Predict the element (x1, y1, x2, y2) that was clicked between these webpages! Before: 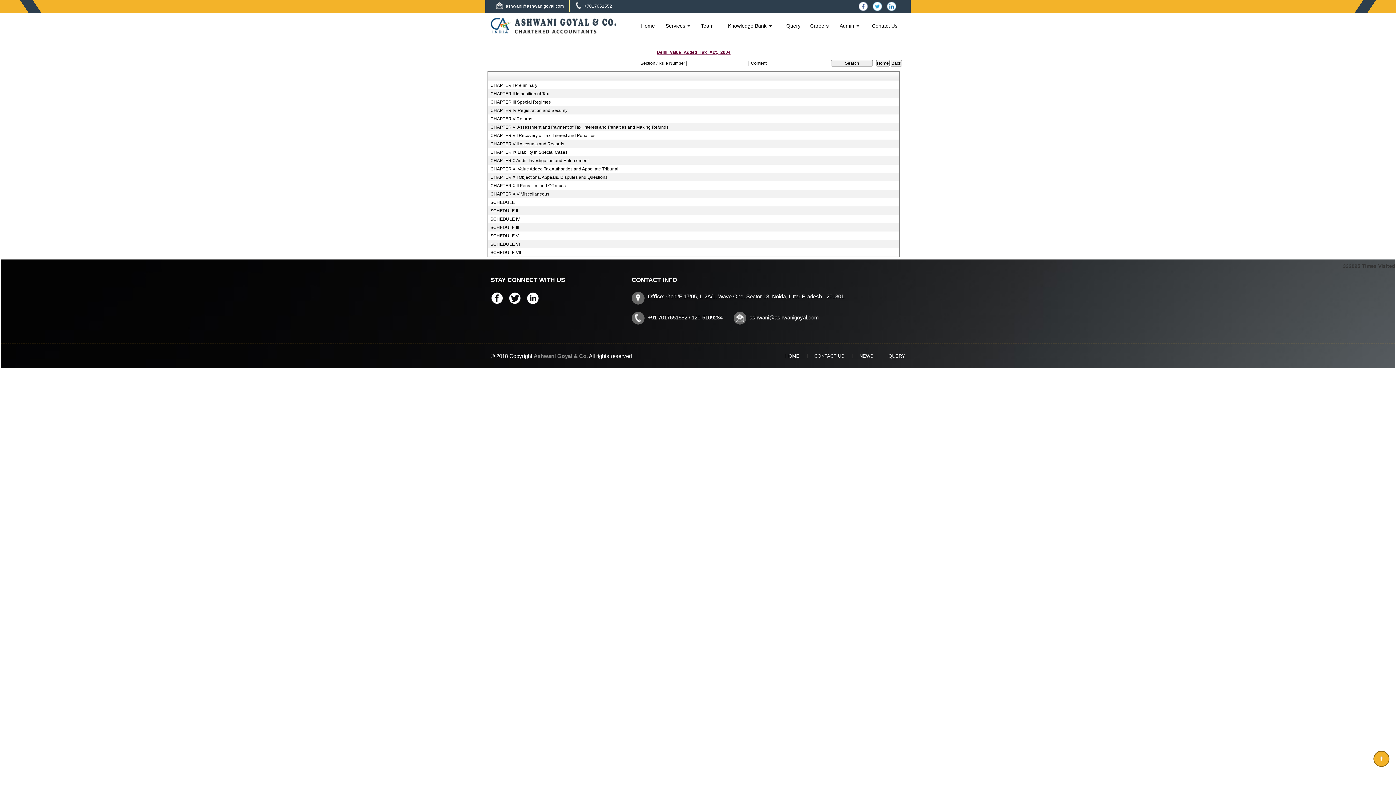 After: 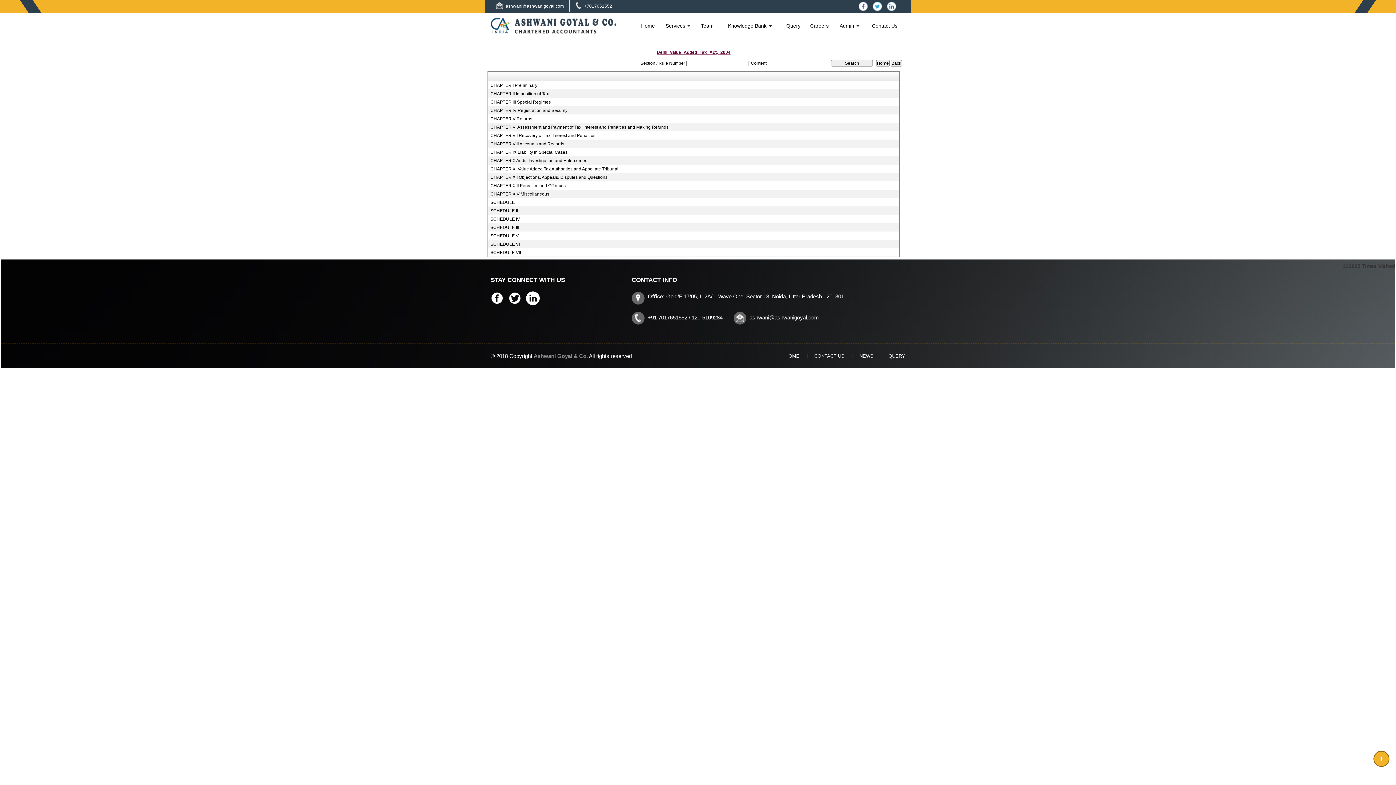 Action: bbox: (526, 294, 539, 300)